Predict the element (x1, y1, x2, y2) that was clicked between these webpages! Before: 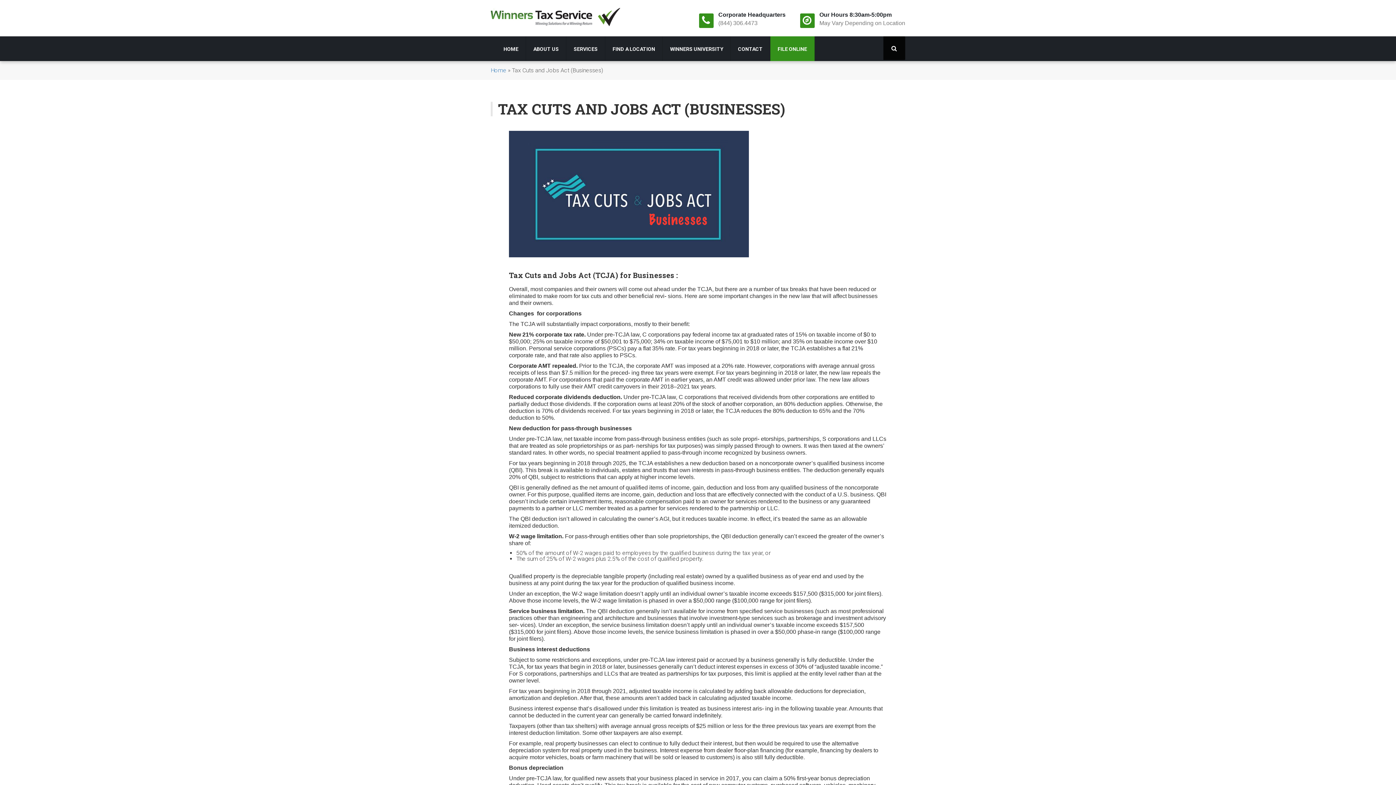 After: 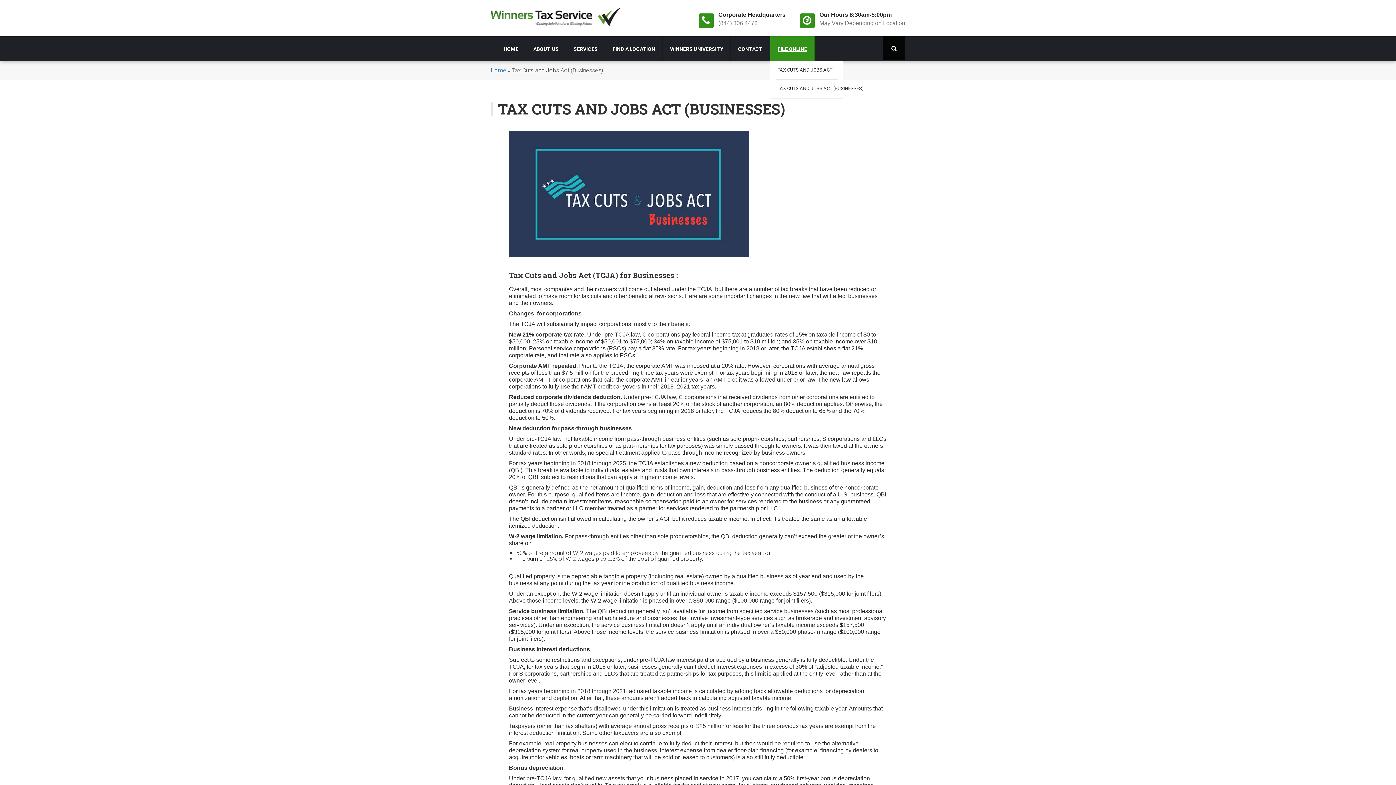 Action: label: FILE ONLINE bbox: (777, 36, 807, 61)